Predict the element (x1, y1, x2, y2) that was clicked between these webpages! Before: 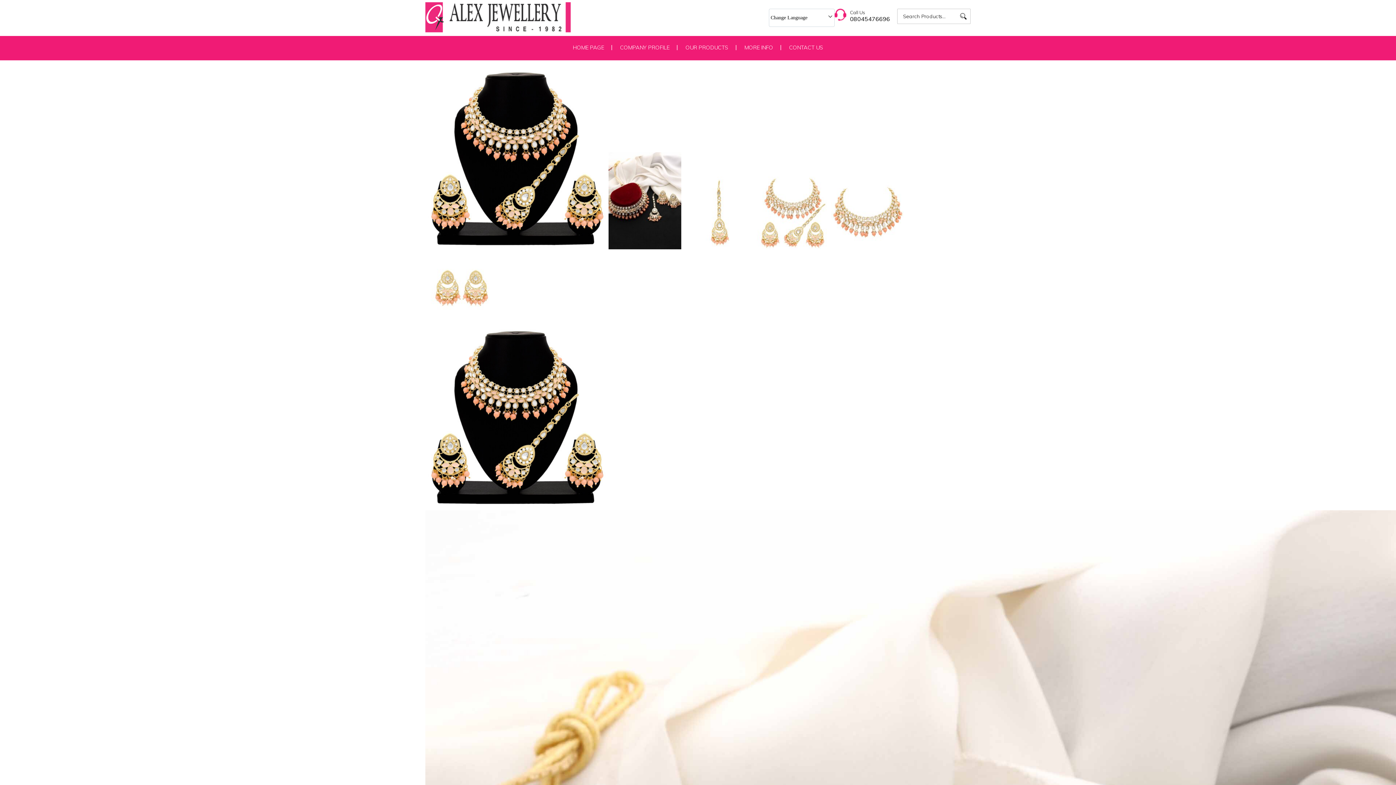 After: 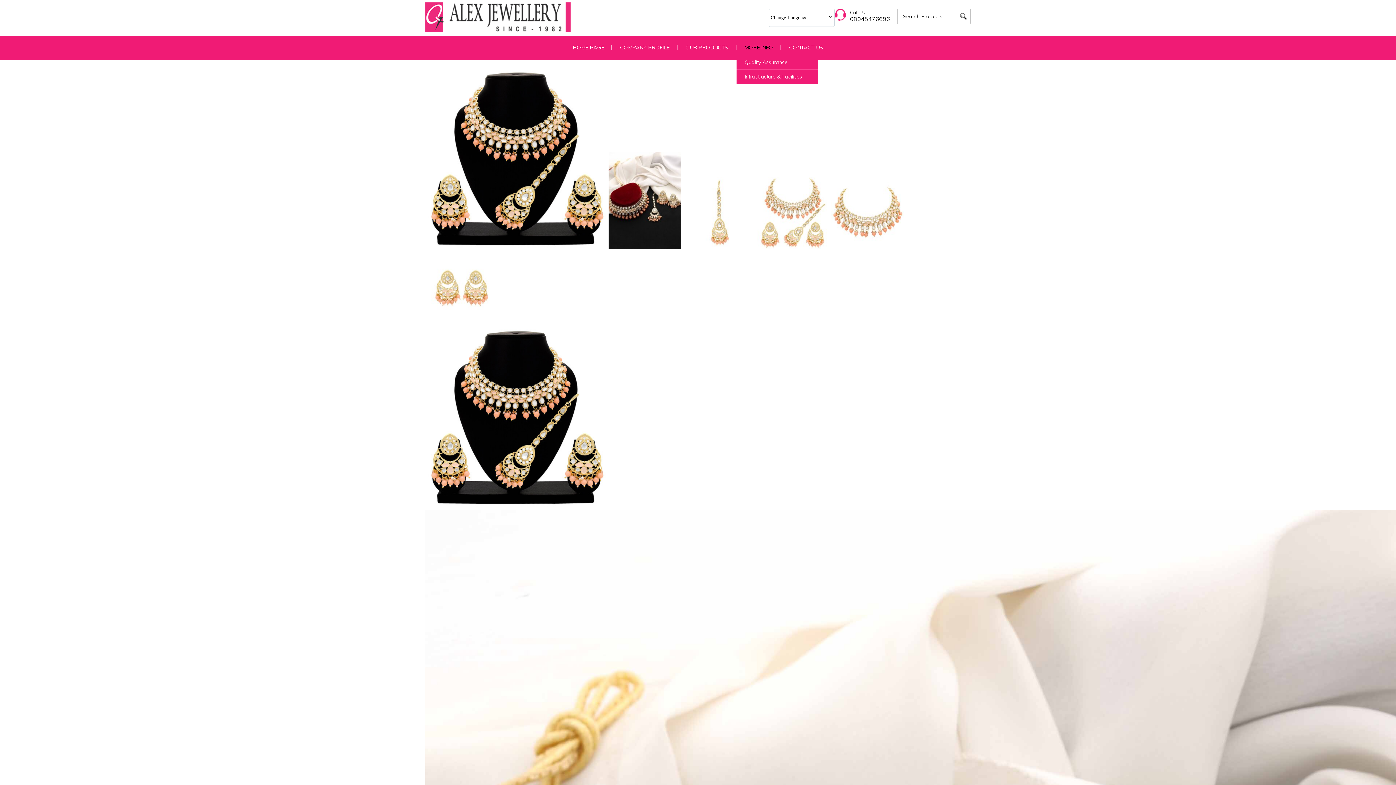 Action: bbox: (736, 39, 781, 55) label: MORE INFO